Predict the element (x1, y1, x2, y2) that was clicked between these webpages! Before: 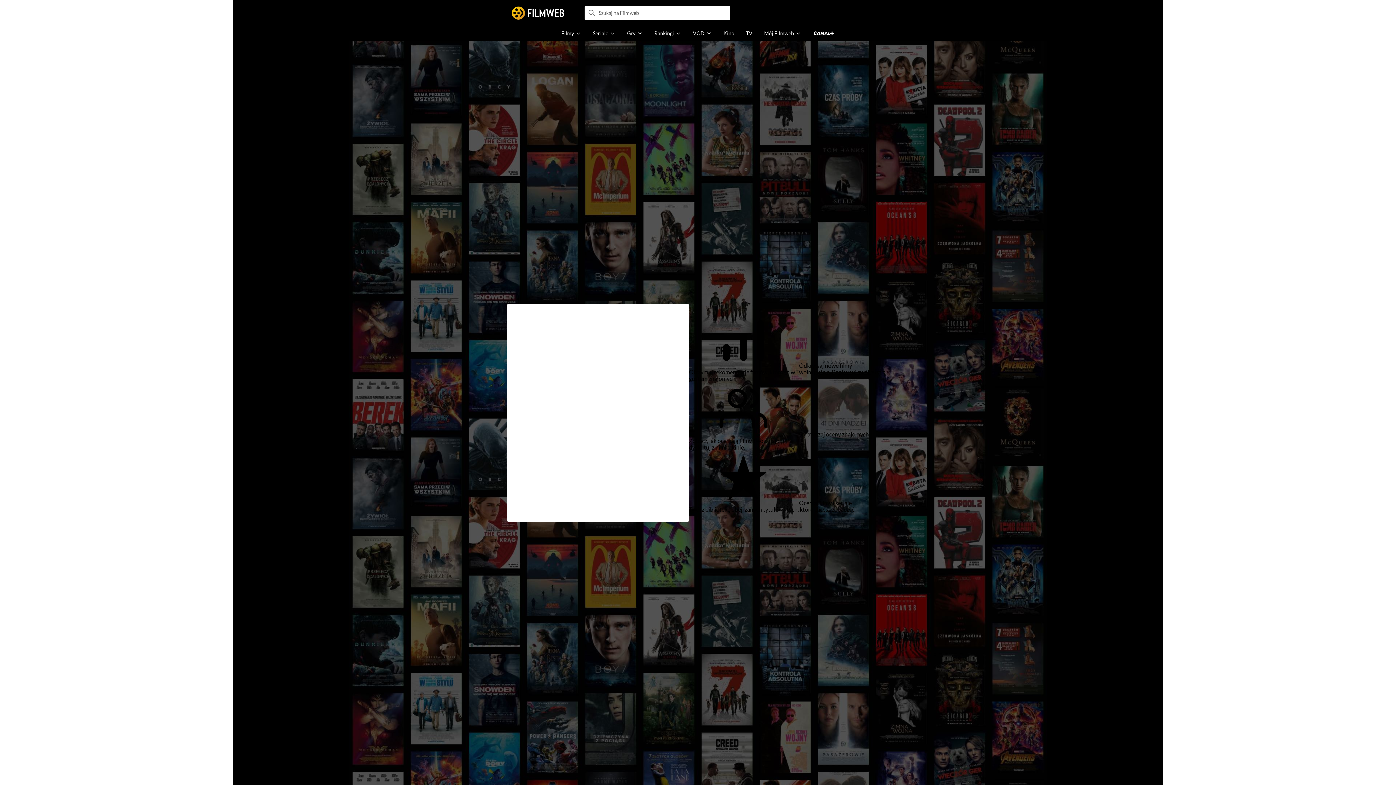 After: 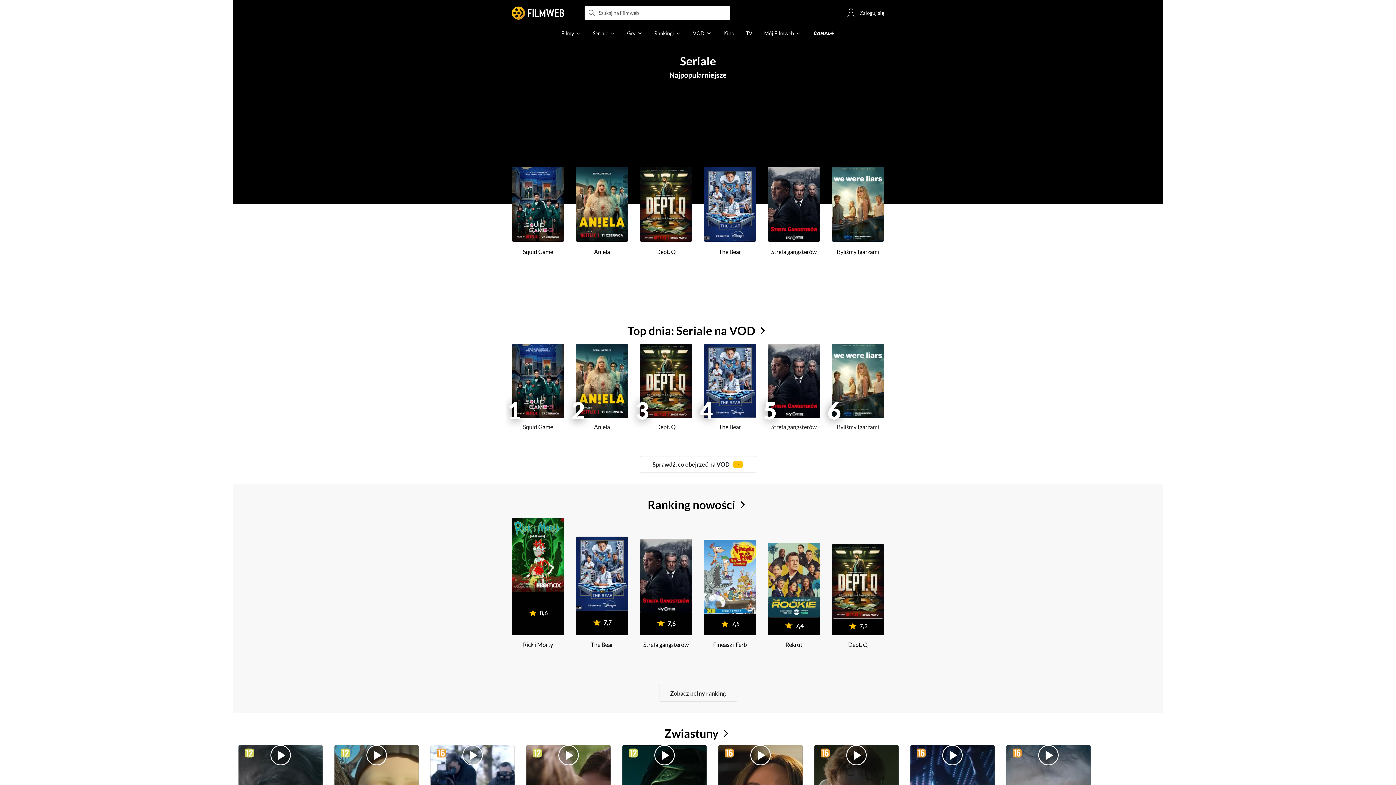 Action: label: Seriale bbox: (587, 26, 621, 40)